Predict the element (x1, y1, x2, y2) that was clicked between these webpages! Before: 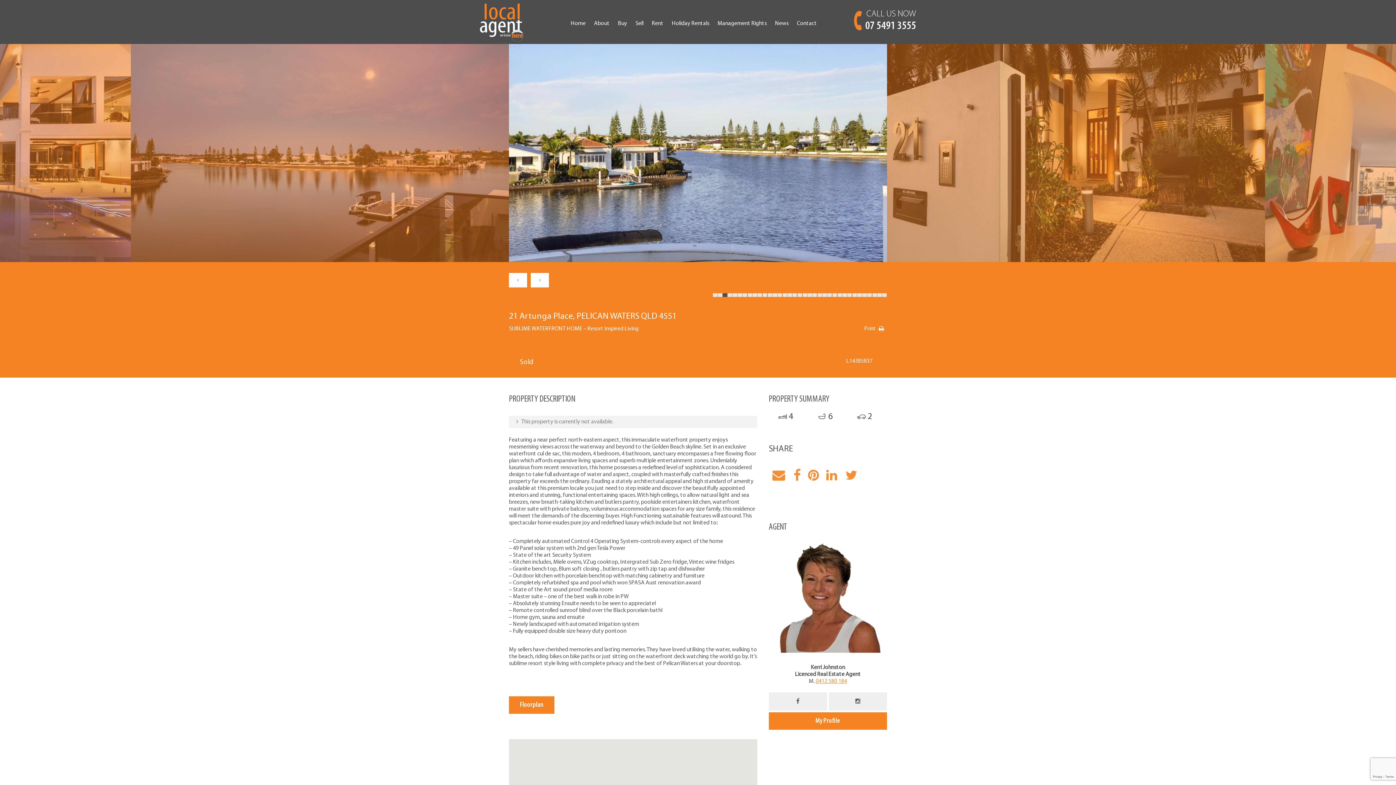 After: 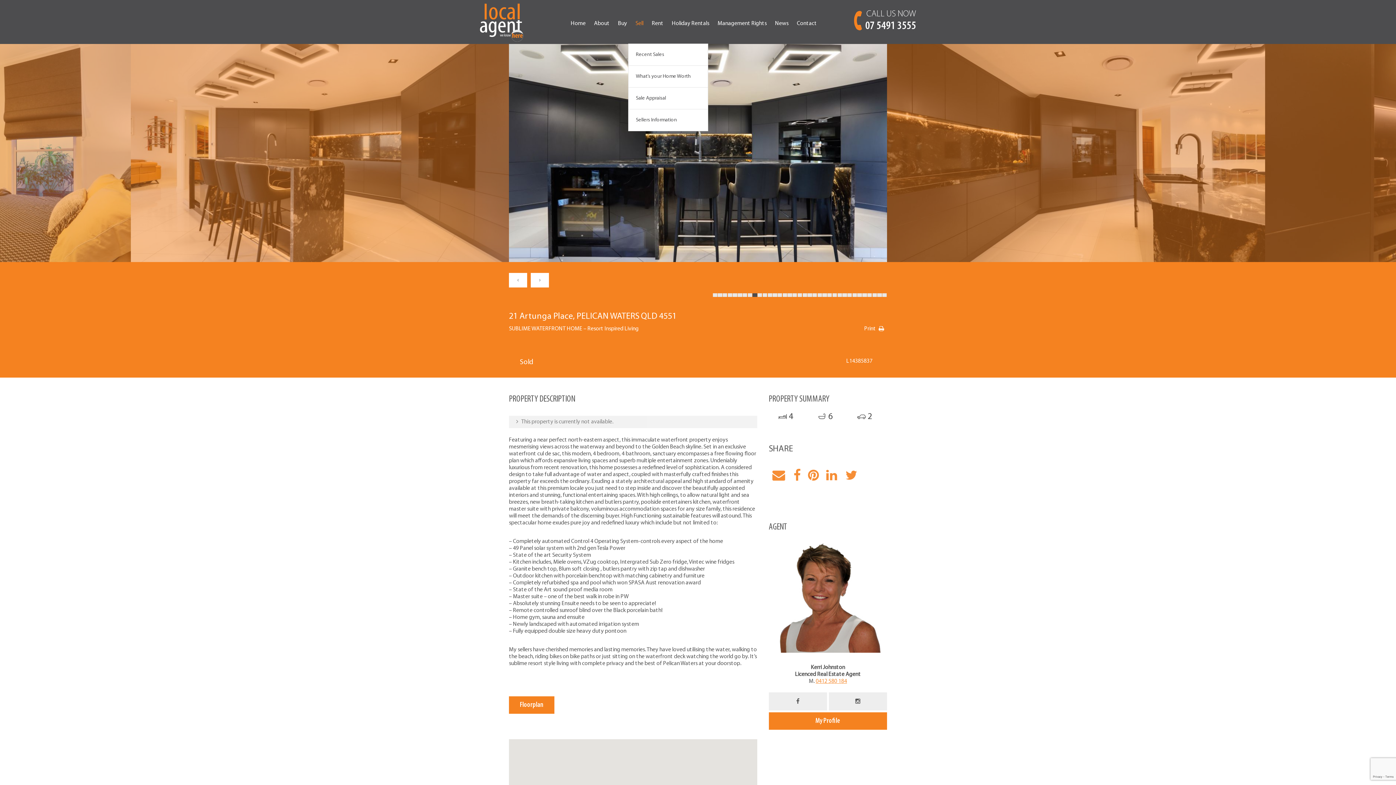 Action: bbox: (632, 3, 647, 43) label: Sell